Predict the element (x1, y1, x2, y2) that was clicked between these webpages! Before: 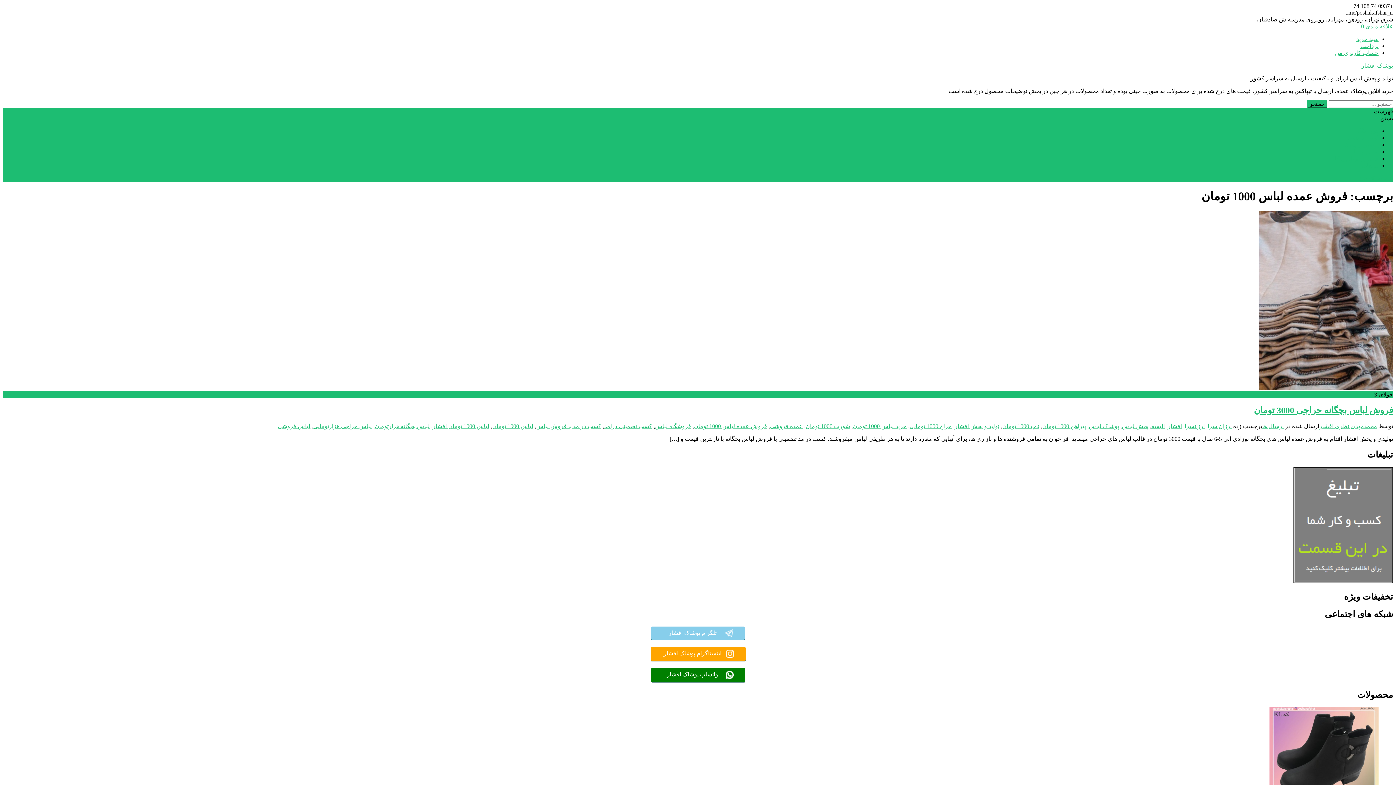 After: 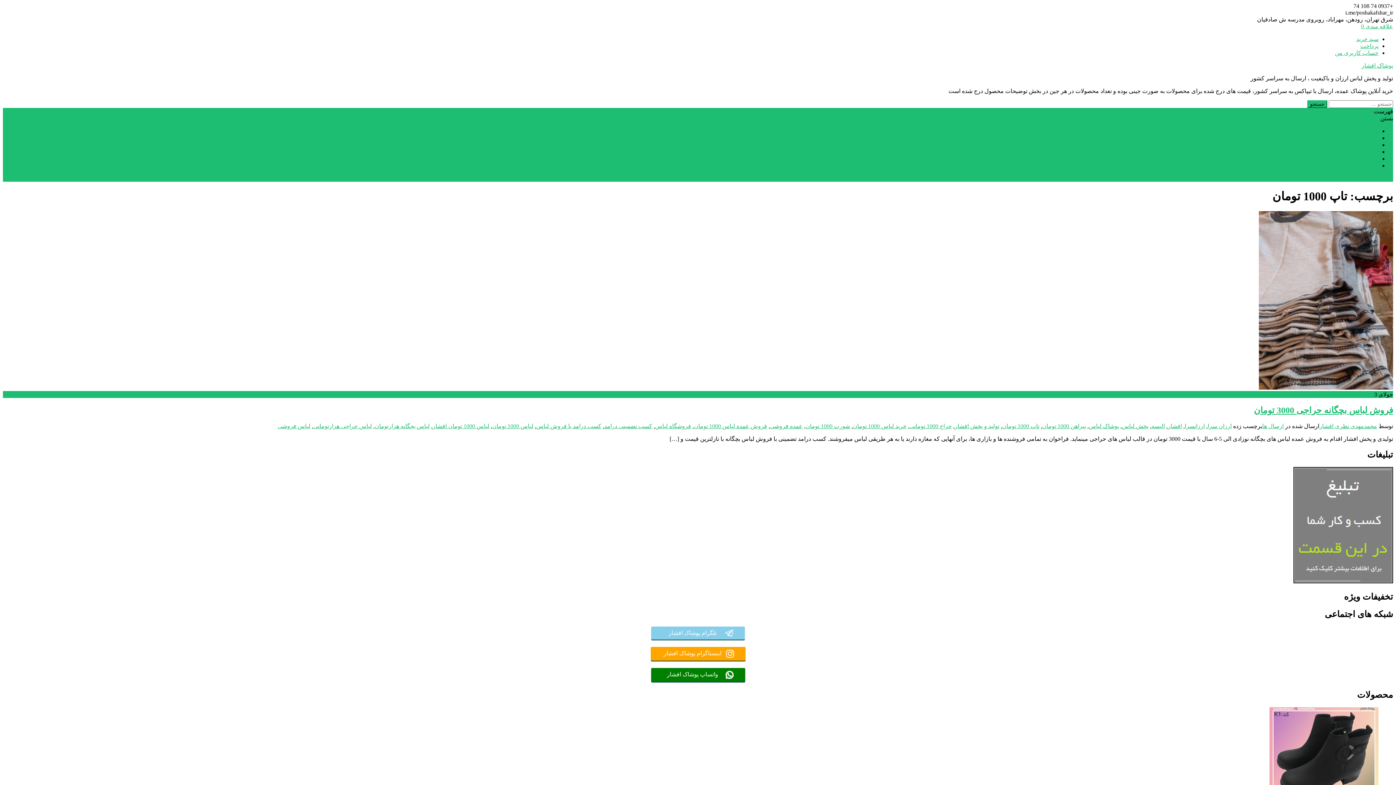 Action: label: تاپ 1000 تومان bbox: (1002, 423, 1039, 429)